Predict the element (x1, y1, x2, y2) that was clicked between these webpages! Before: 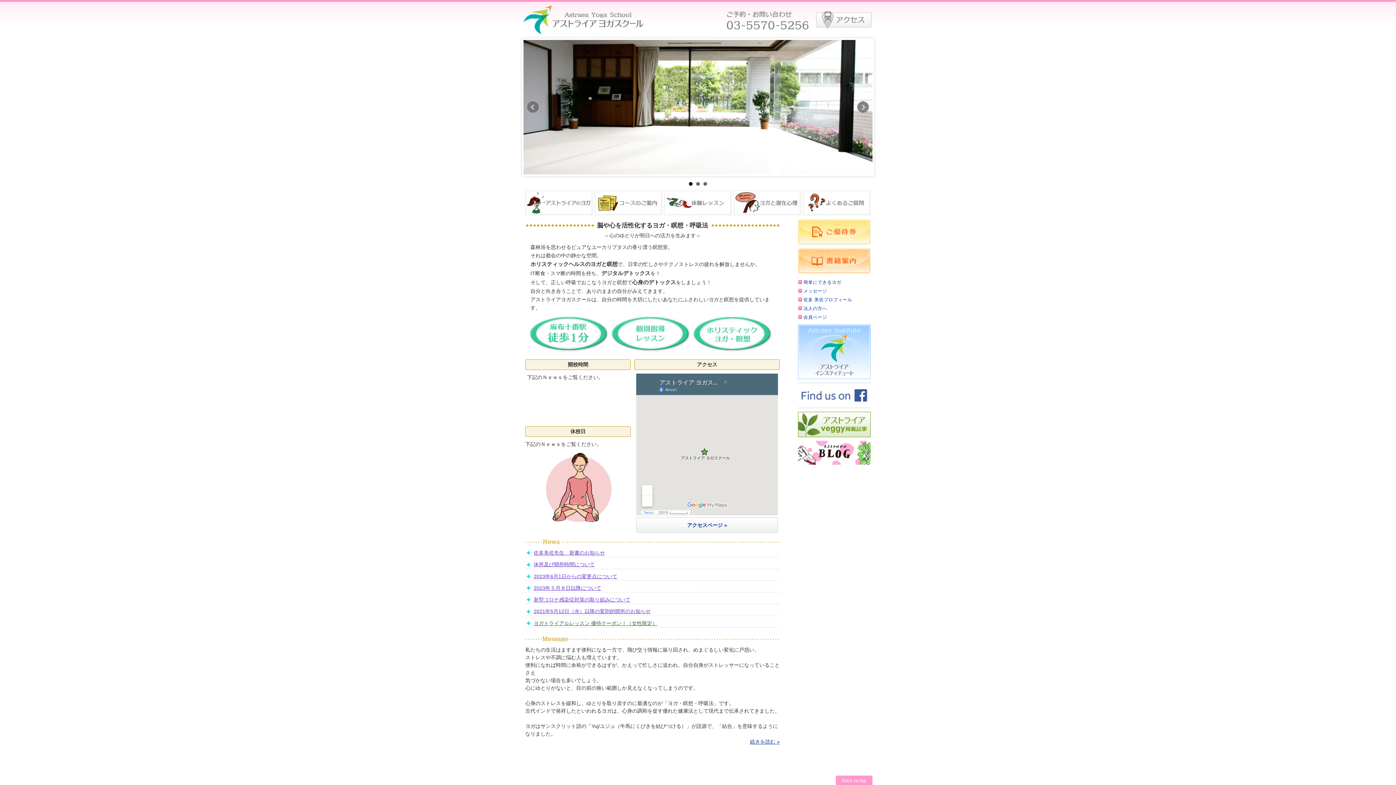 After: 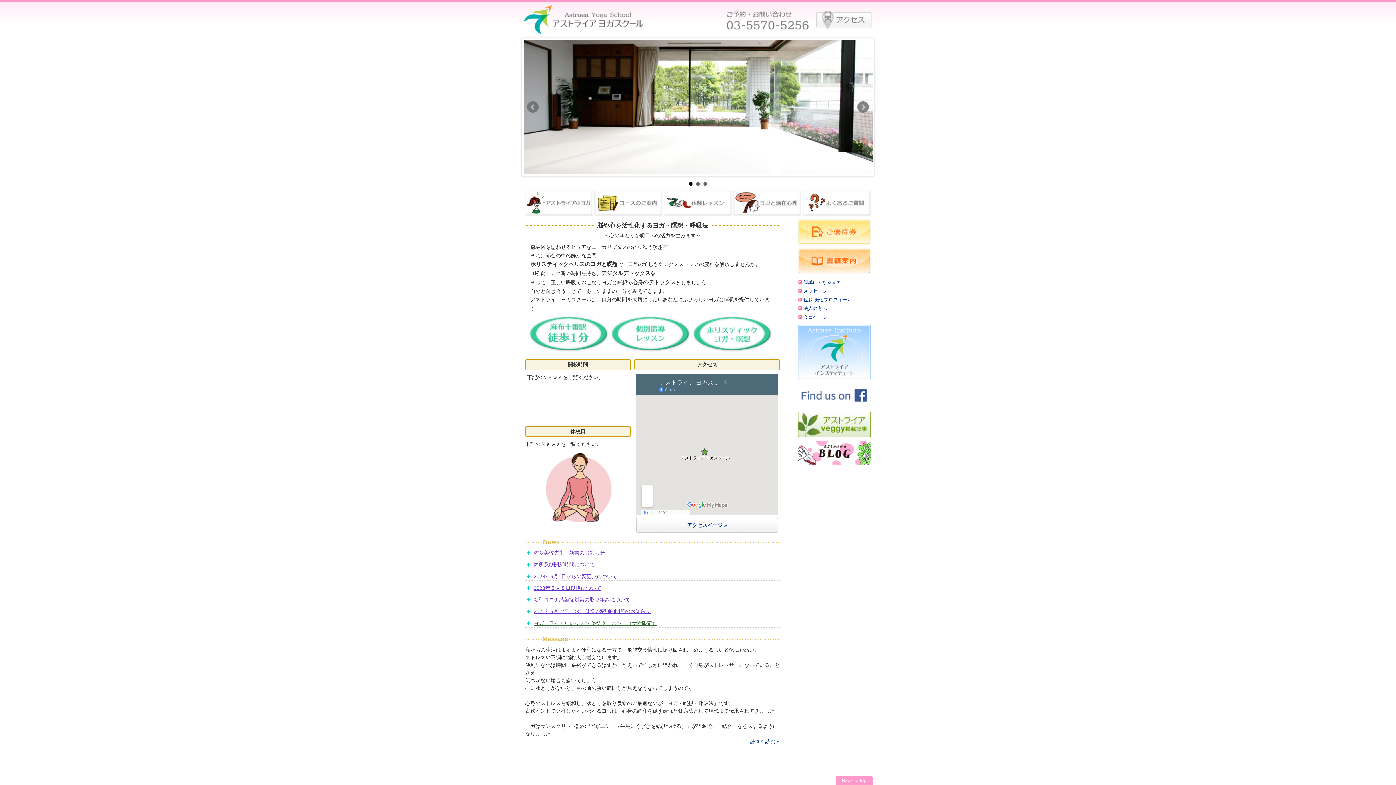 Action: label: 1 bbox: (689, 182, 692, 185)